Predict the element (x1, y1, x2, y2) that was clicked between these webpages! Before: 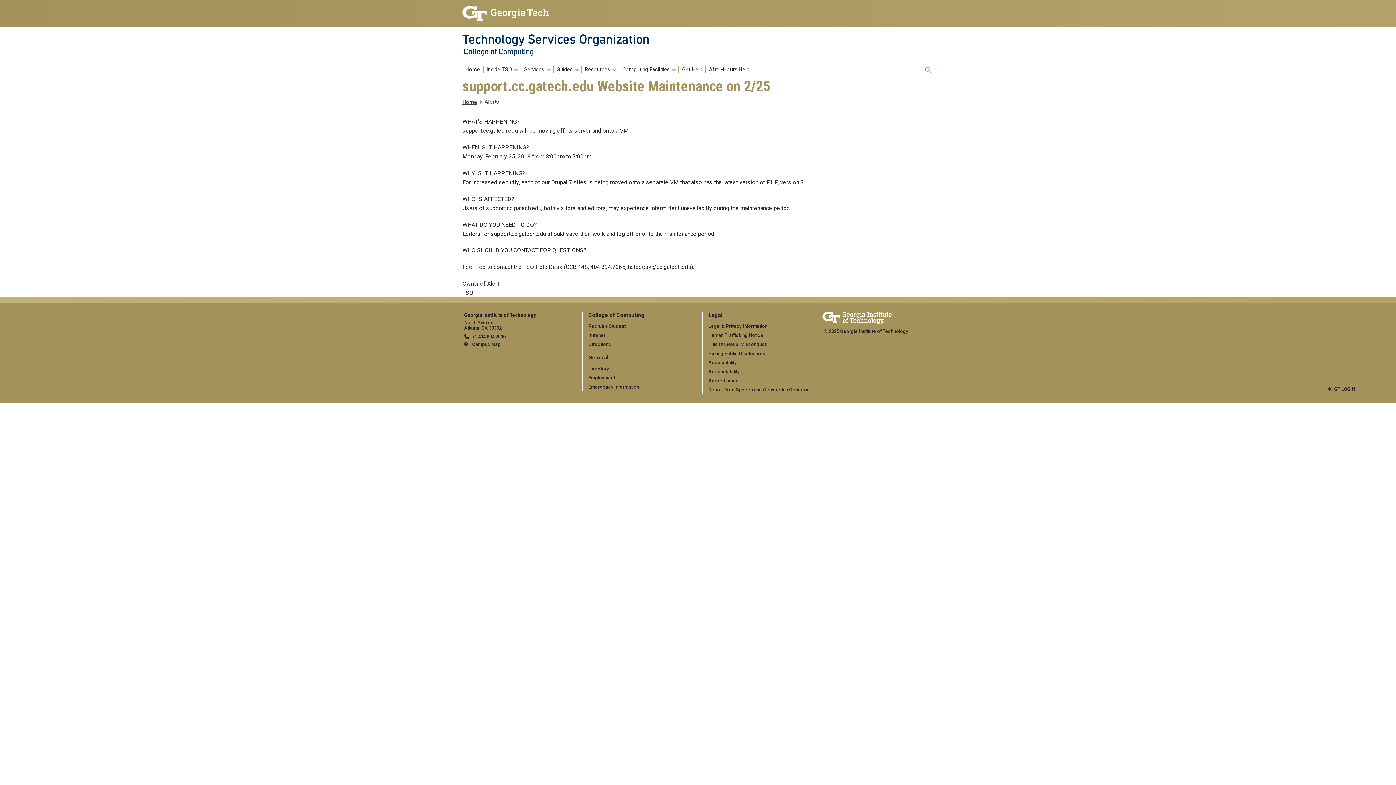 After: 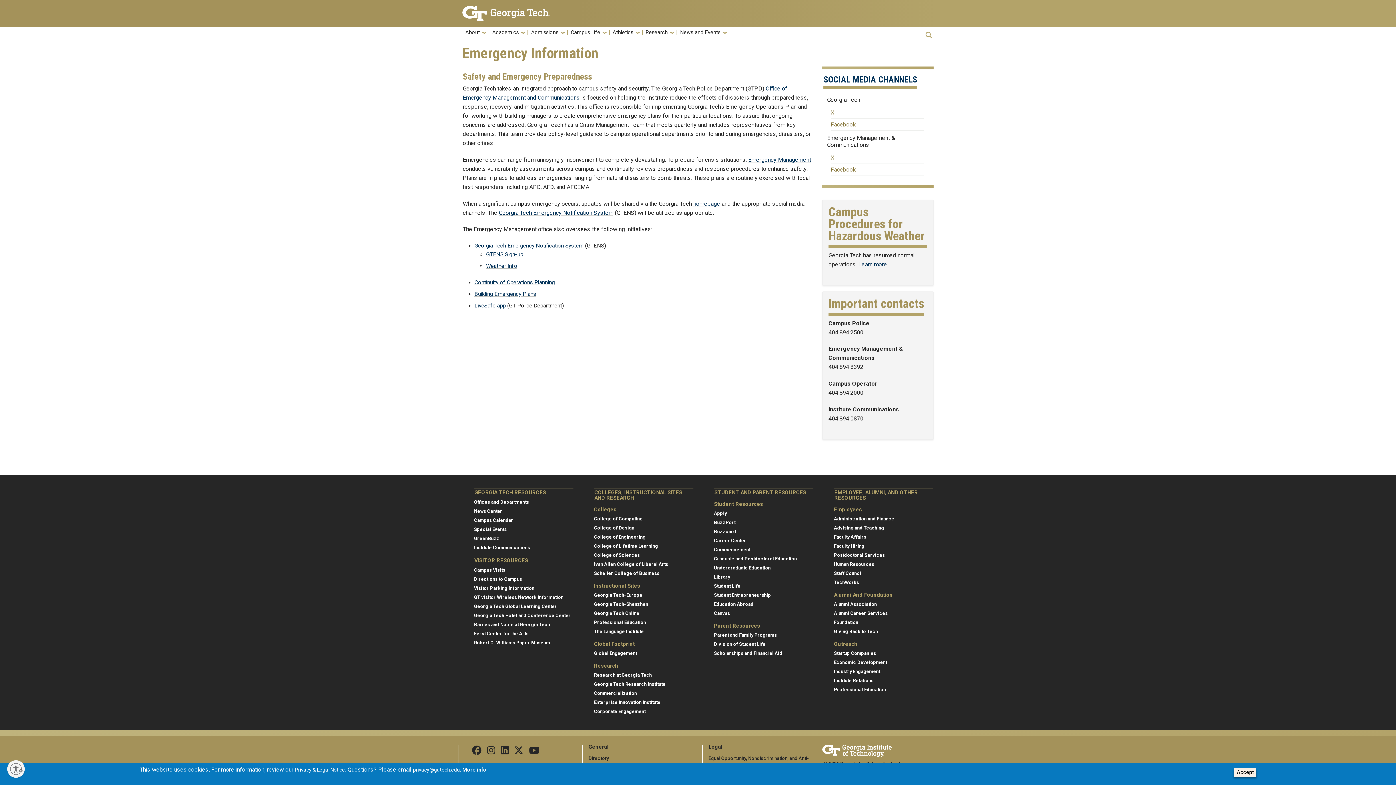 Action: bbox: (588, 384, 639, 389) label: Emergency Information